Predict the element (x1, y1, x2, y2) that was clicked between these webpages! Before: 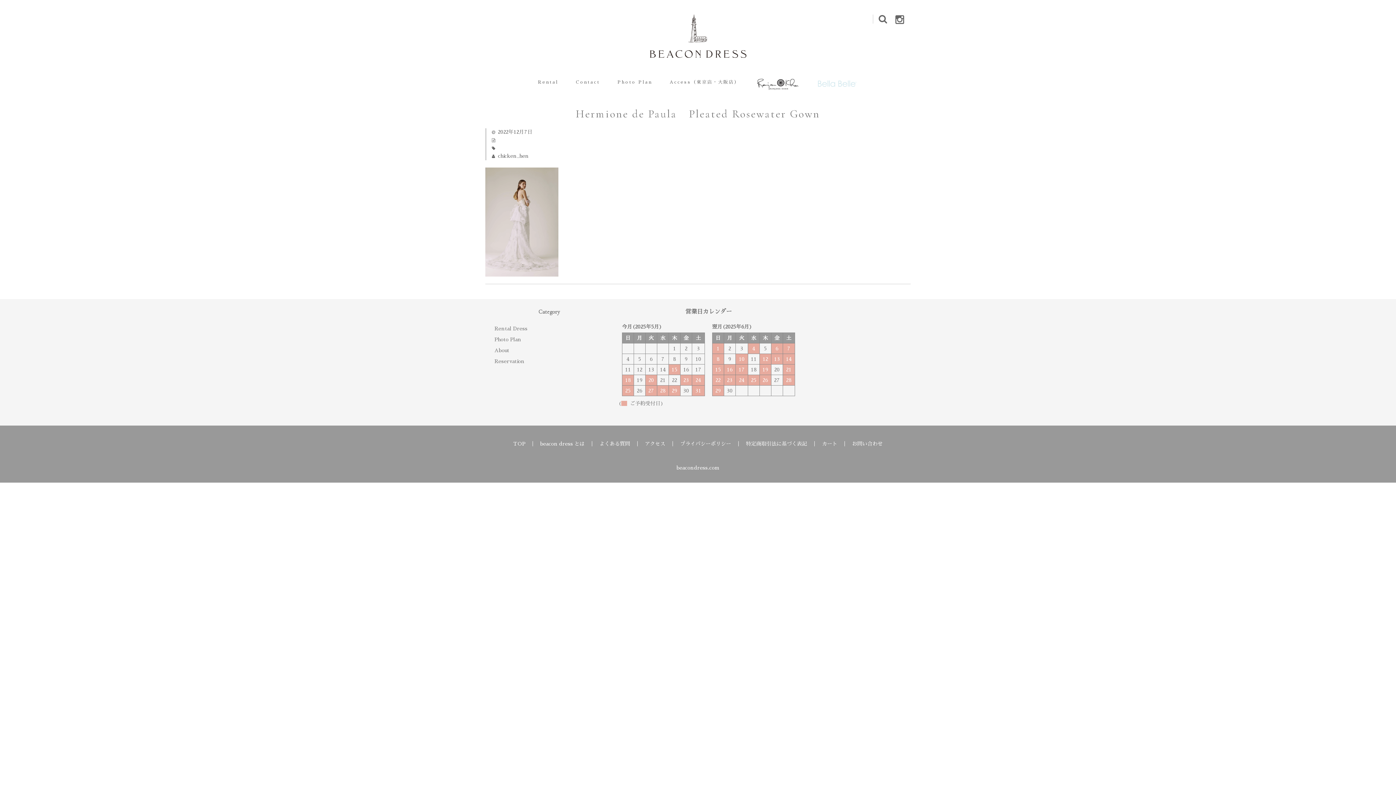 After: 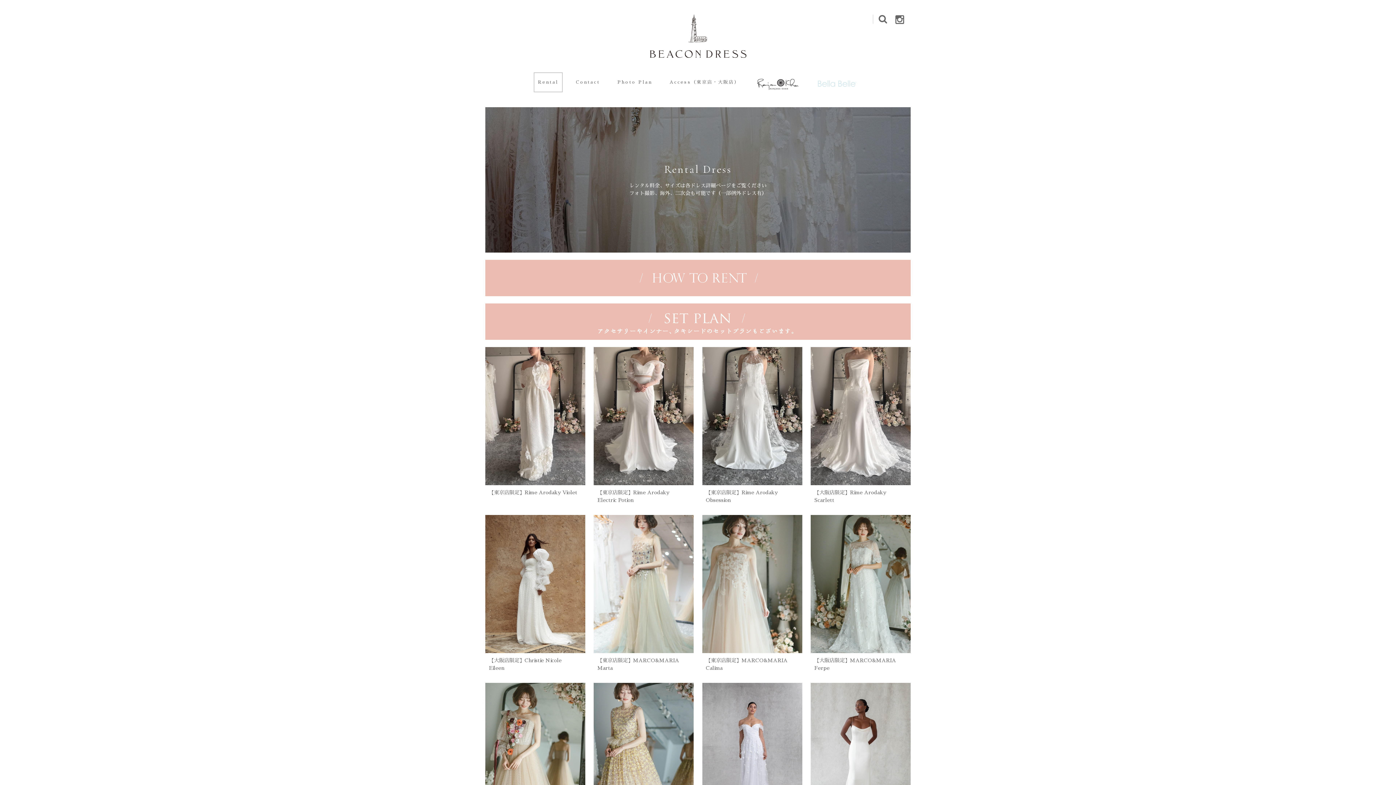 Action: label: Rental bbox: (533, 72, 562, 92)